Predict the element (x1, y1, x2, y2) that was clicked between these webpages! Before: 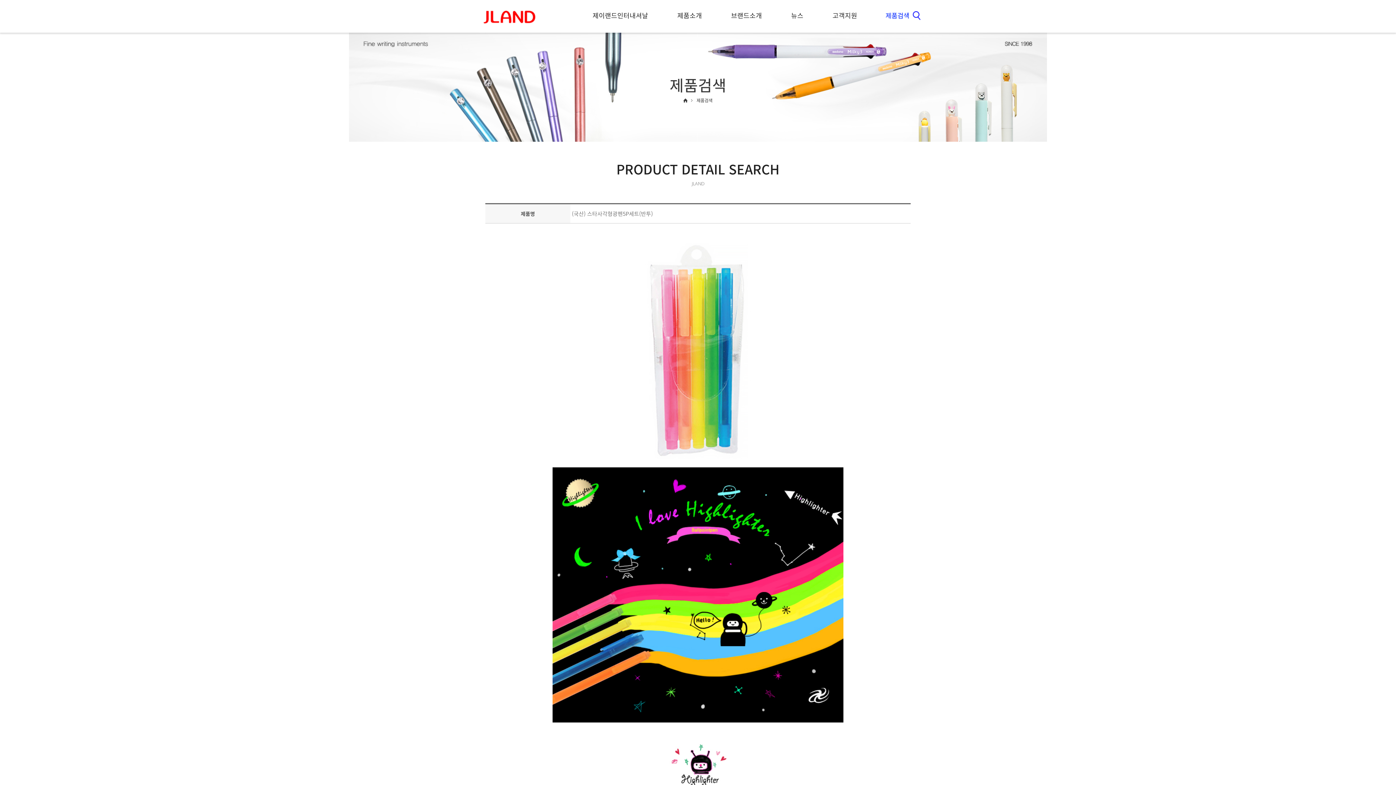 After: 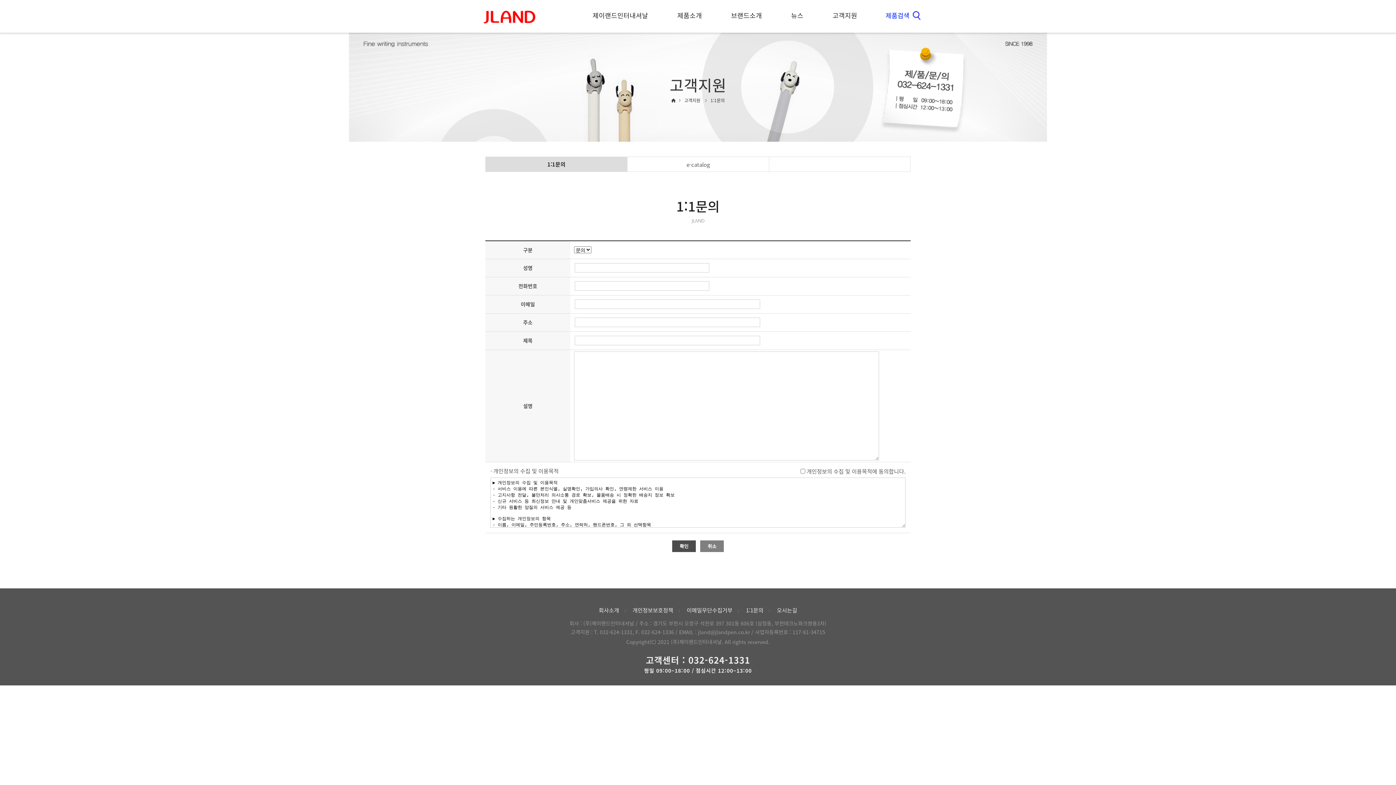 Action: label: 고객지원 bbox: (818, 1, 872, 32)